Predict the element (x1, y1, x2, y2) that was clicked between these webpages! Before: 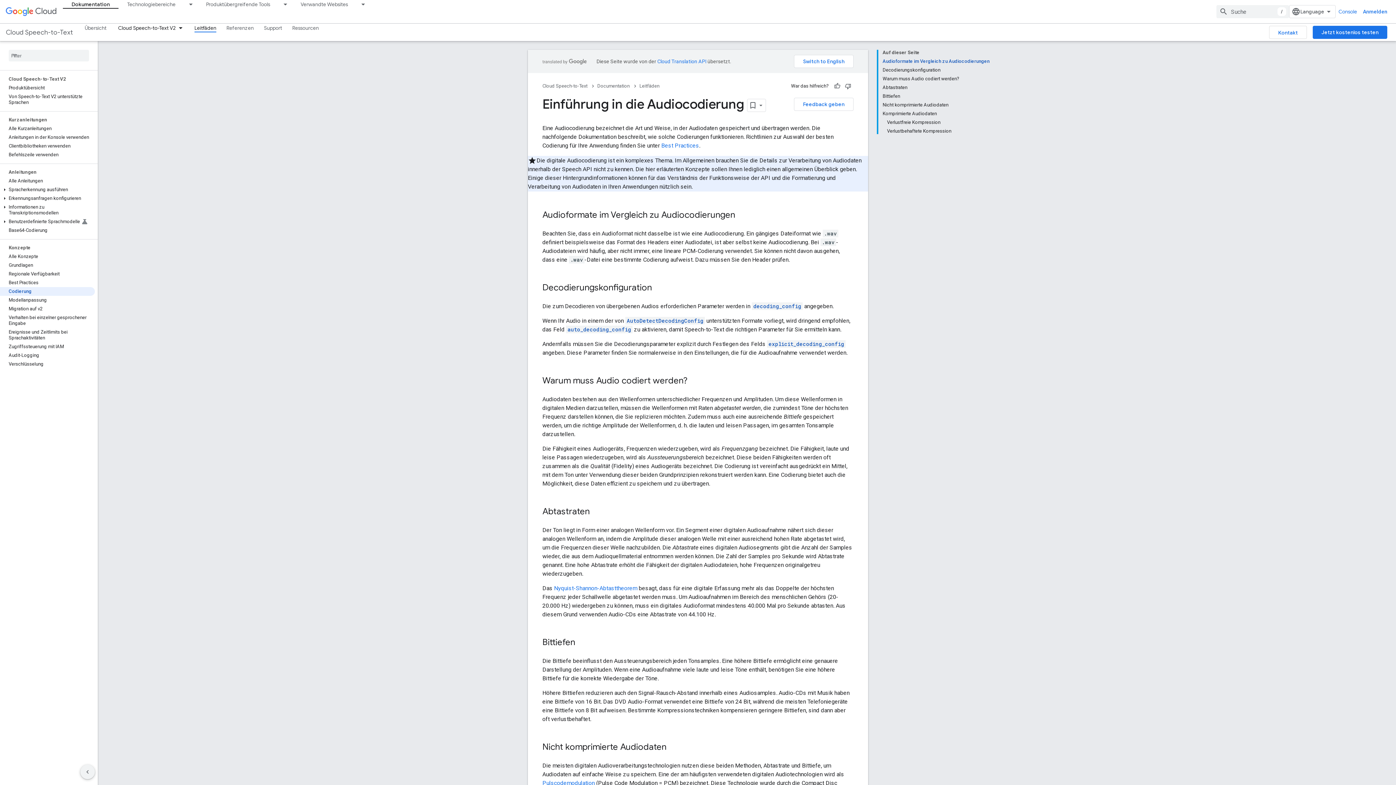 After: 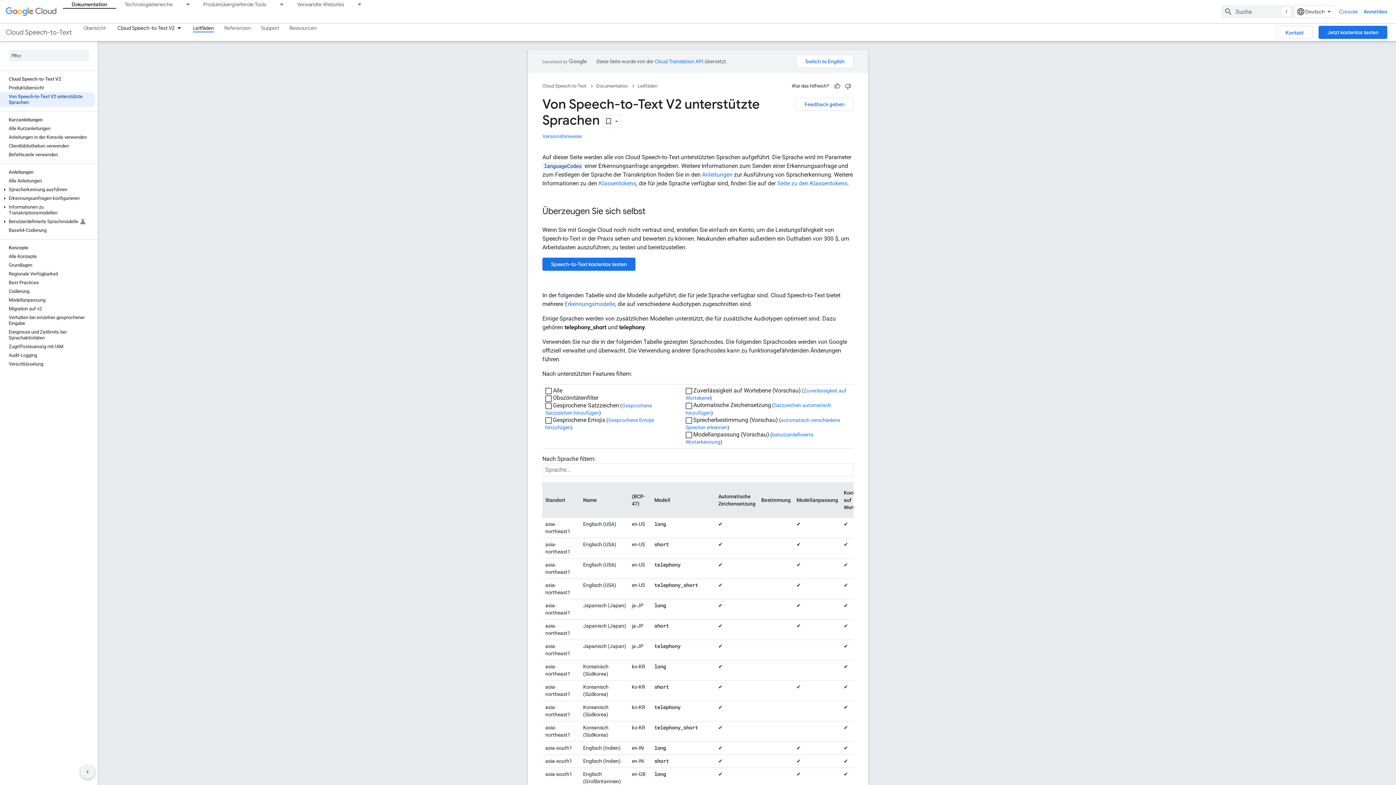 Action: bbox: (0, 92, 94, 106) label: Von Speech-to-Text V2 unterstützte Sprachen